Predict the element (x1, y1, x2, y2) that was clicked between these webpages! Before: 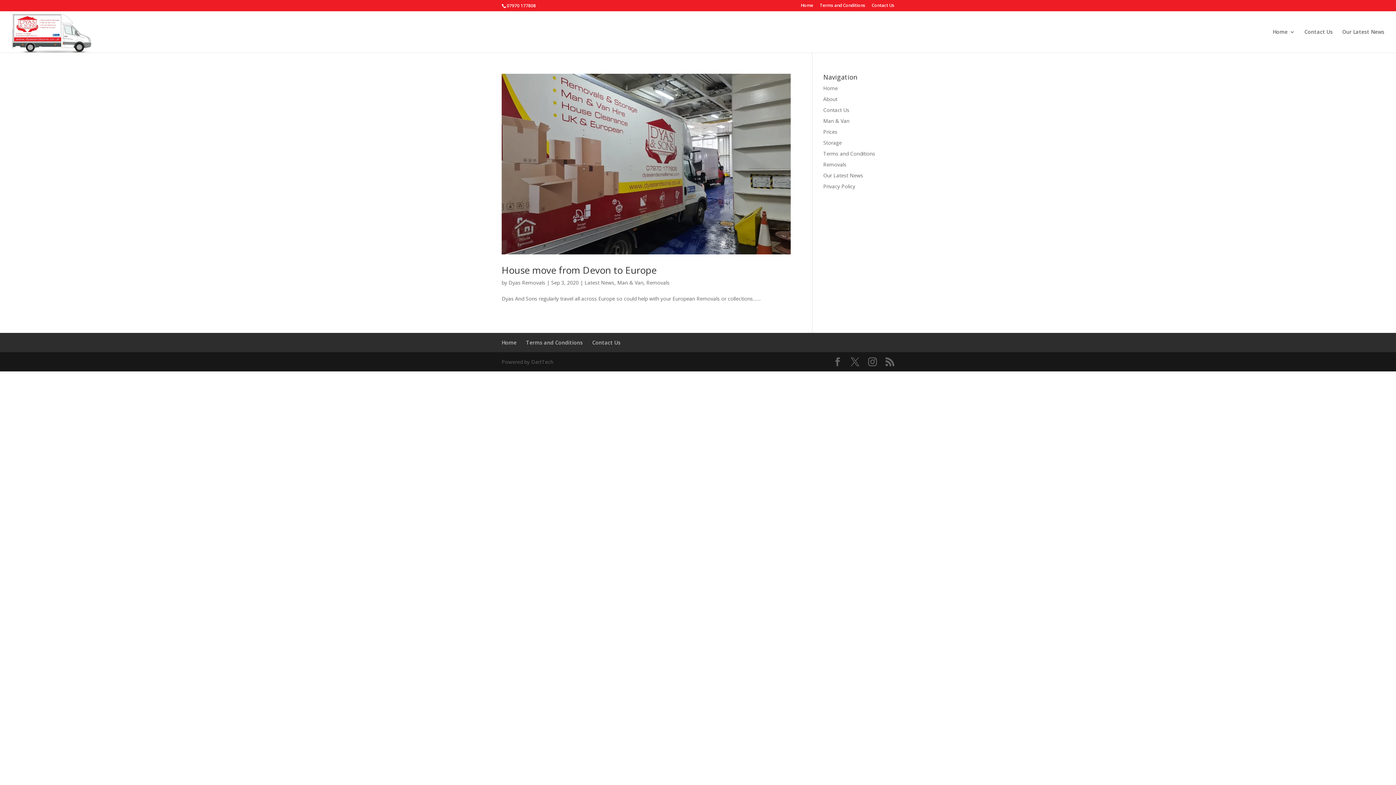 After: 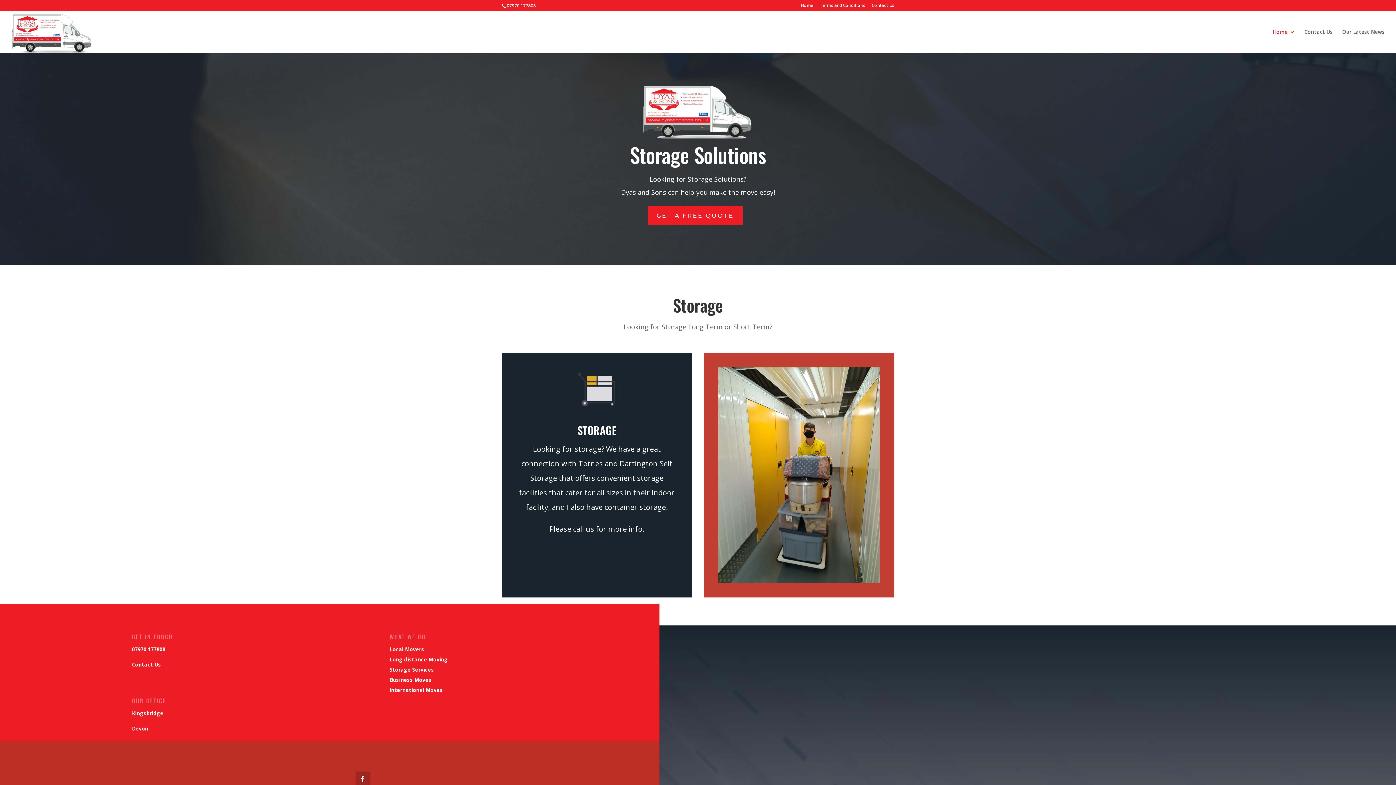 Action: bbox: (823, 139, 842, 146) label: Storage